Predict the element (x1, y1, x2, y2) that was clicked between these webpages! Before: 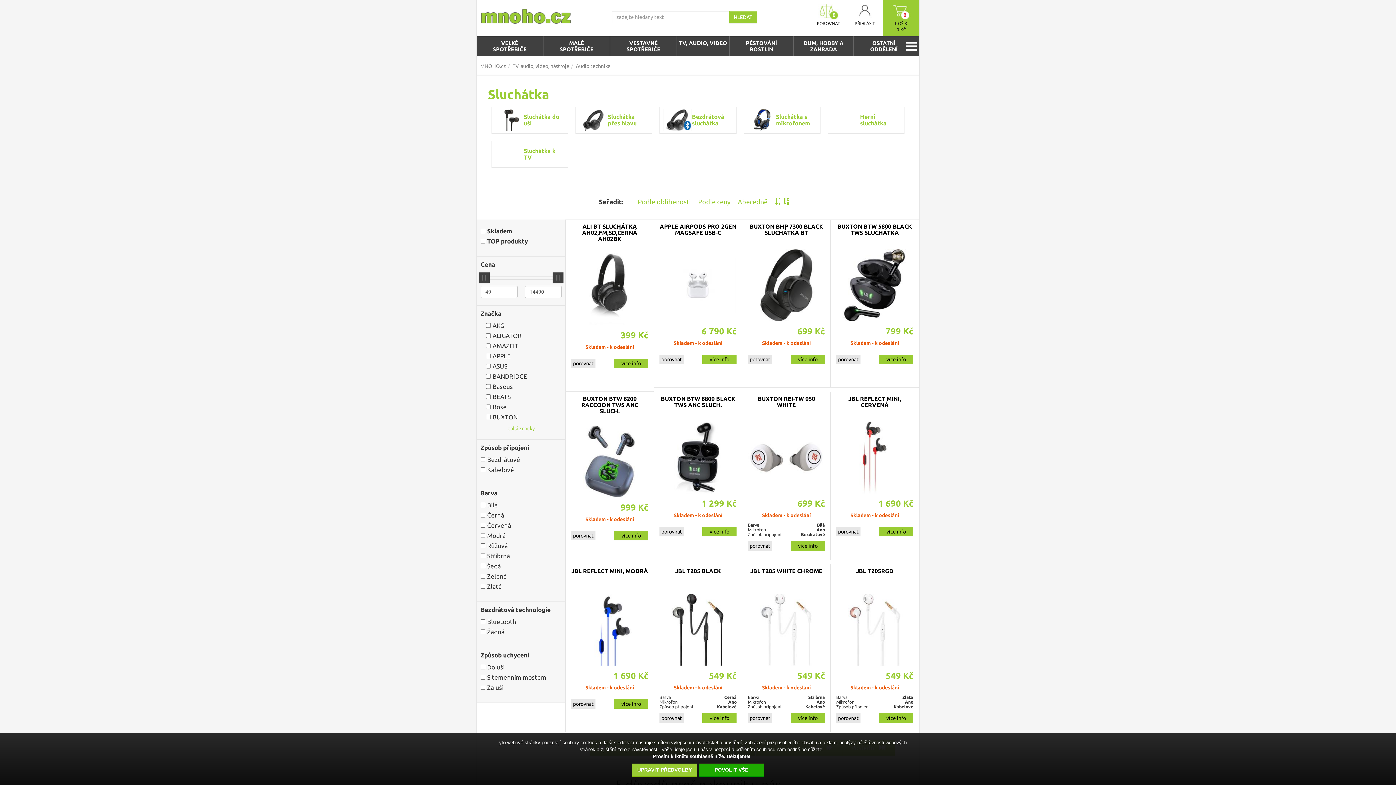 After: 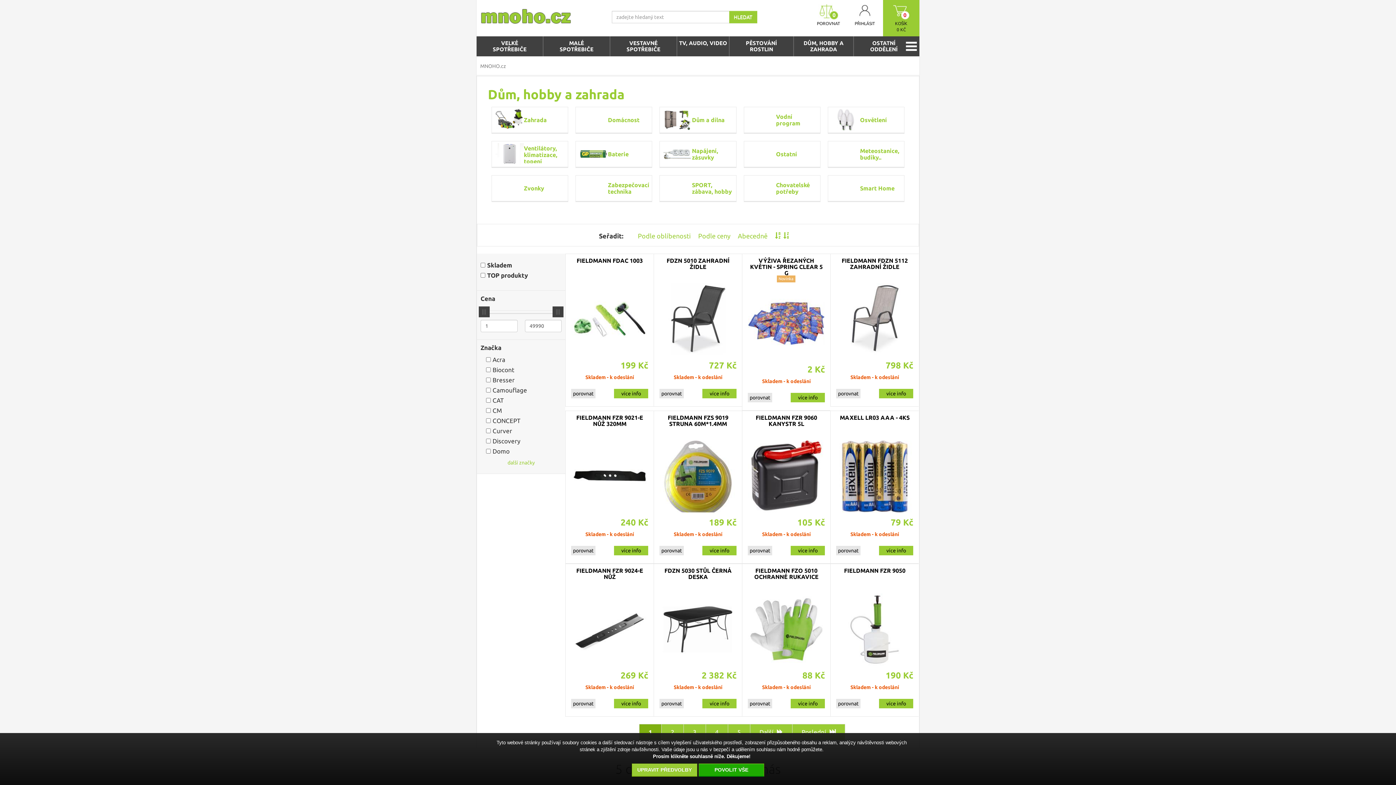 Action: bbox: (793, 36, 853, 56) label: DŮM, HOBBY A ZAHRADA